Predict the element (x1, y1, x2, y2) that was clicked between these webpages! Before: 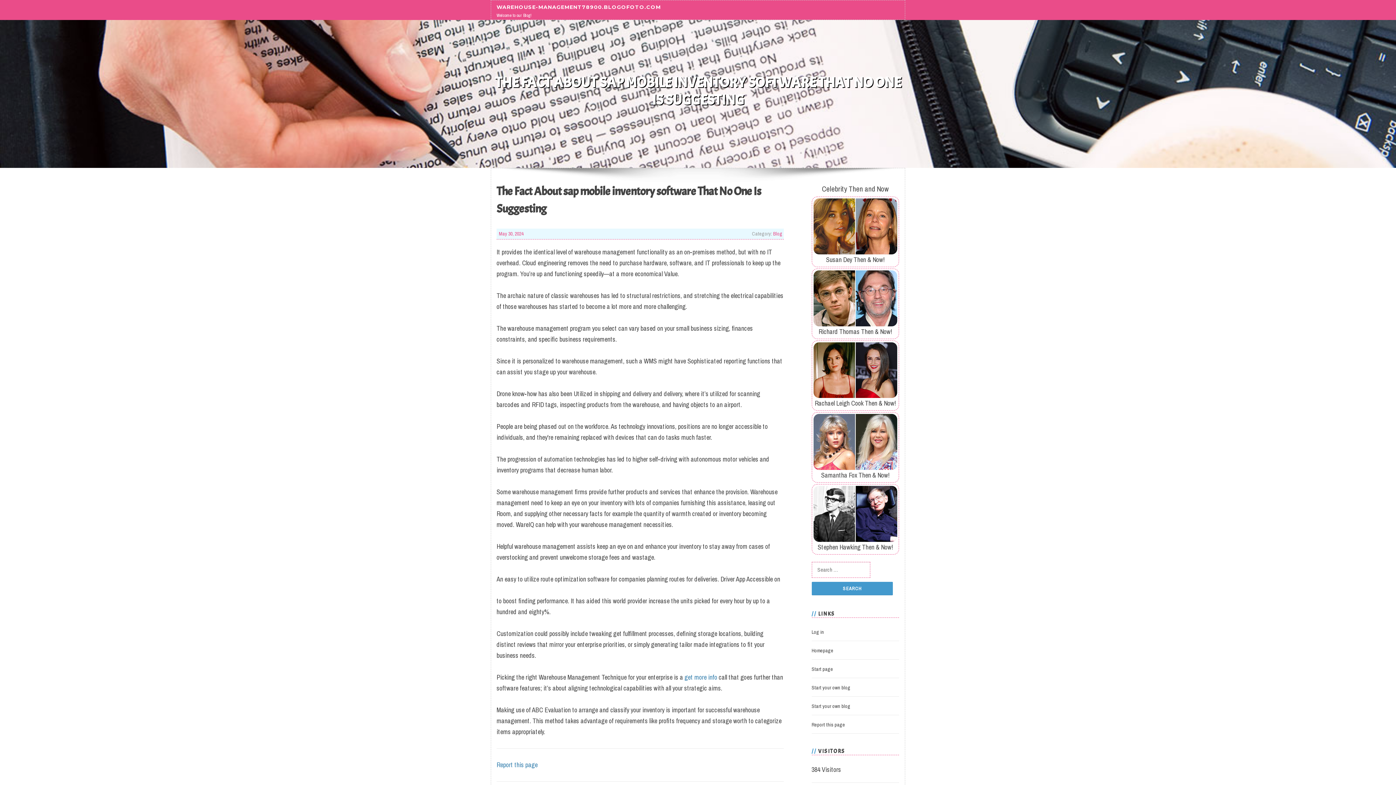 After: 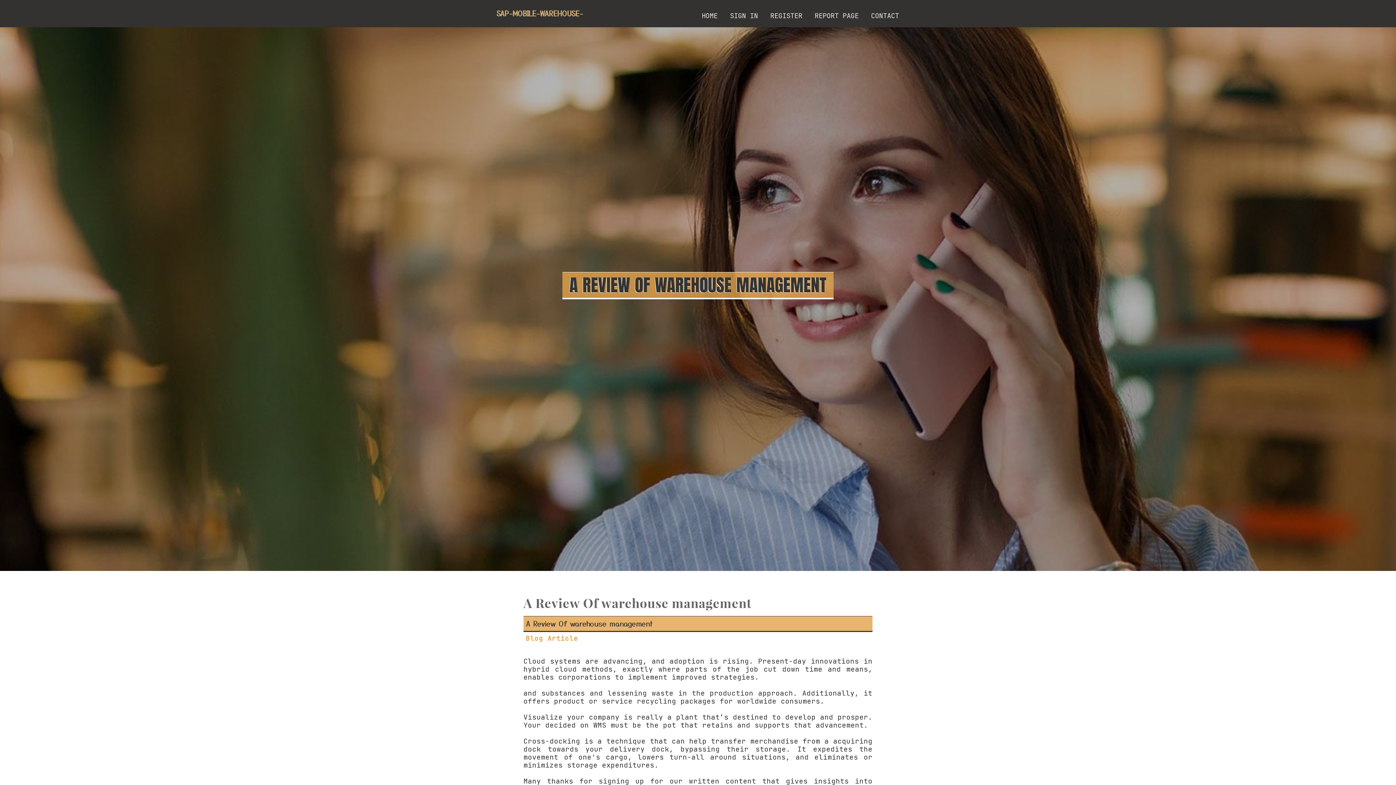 Action: label: get more info bbox: (684, 673, 717, 682)